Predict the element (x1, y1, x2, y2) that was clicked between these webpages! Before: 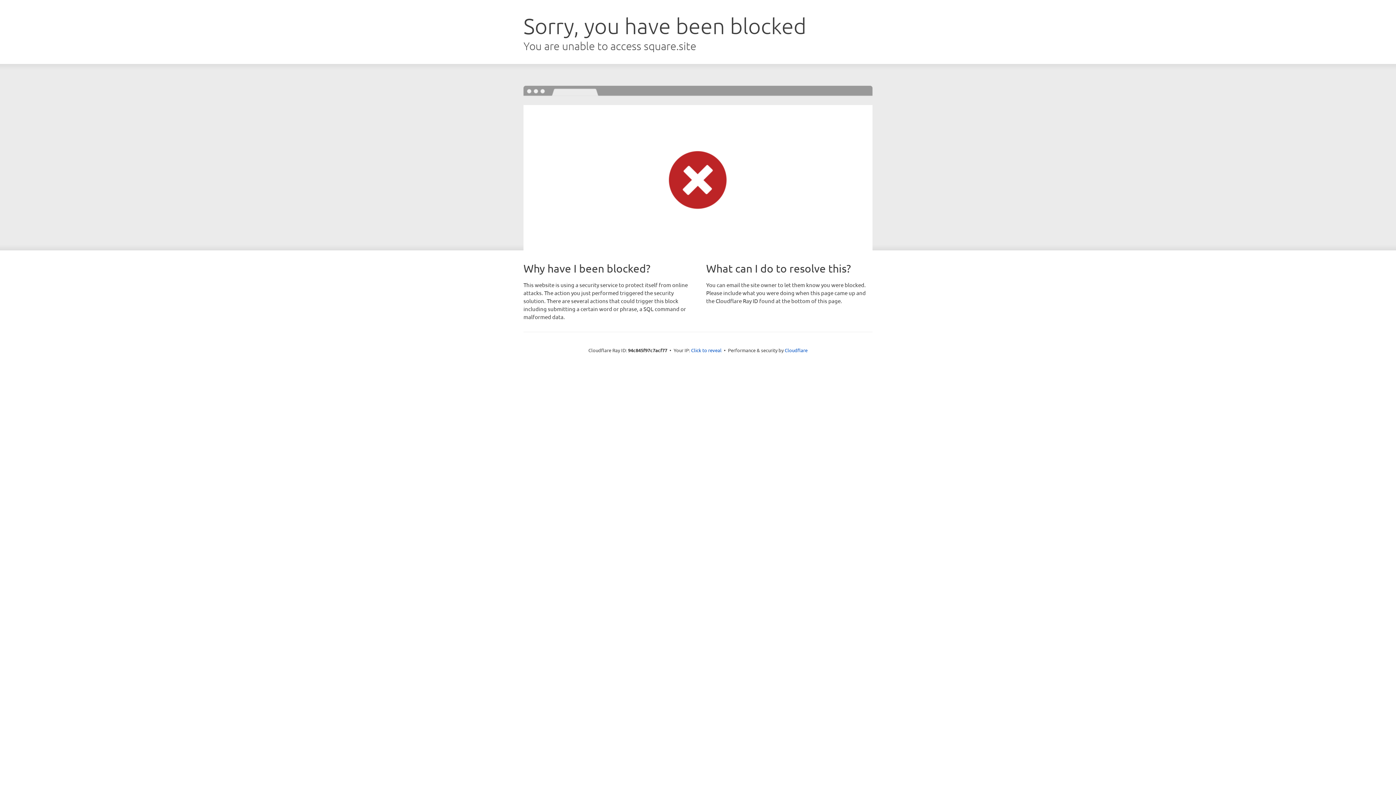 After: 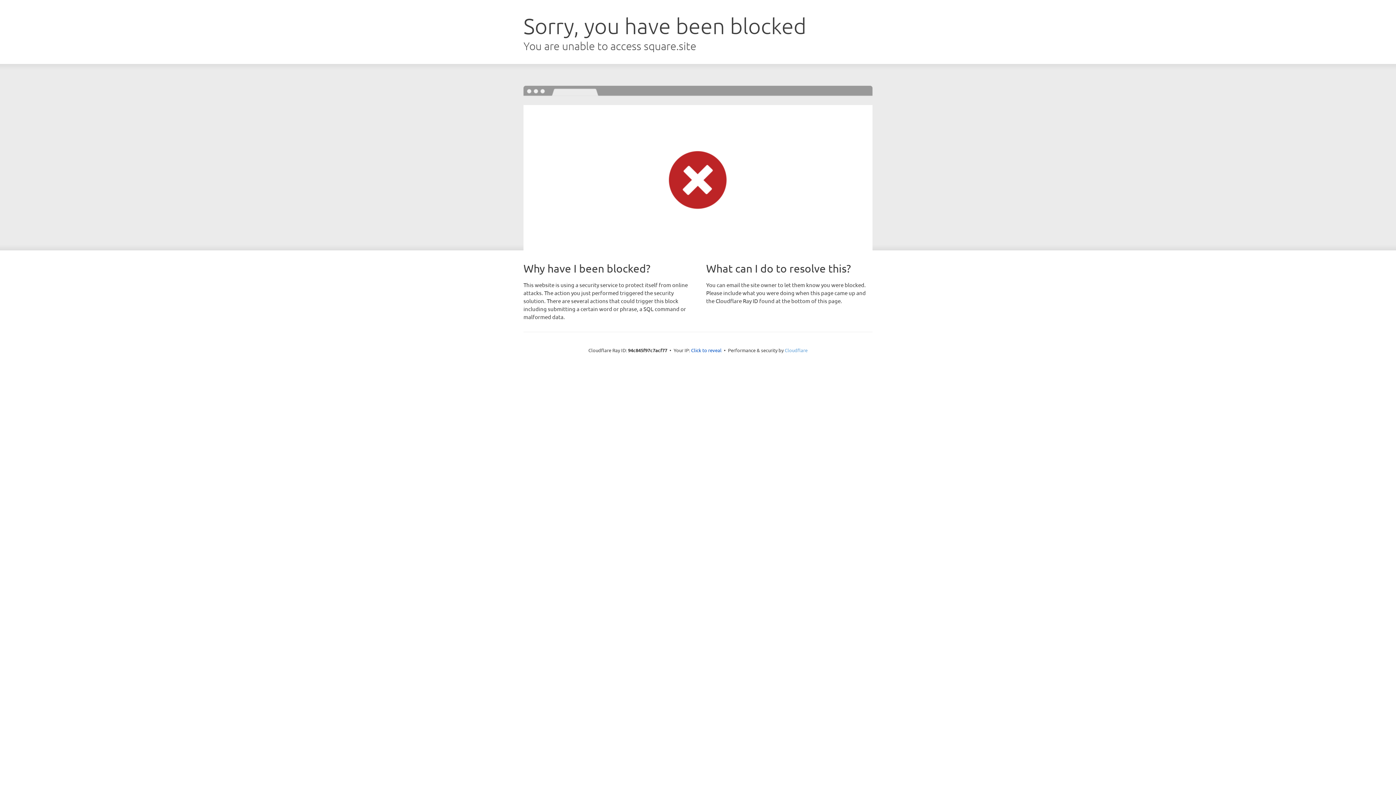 Action: label: Cloudflare bbox: (784, 347, 807, 353)